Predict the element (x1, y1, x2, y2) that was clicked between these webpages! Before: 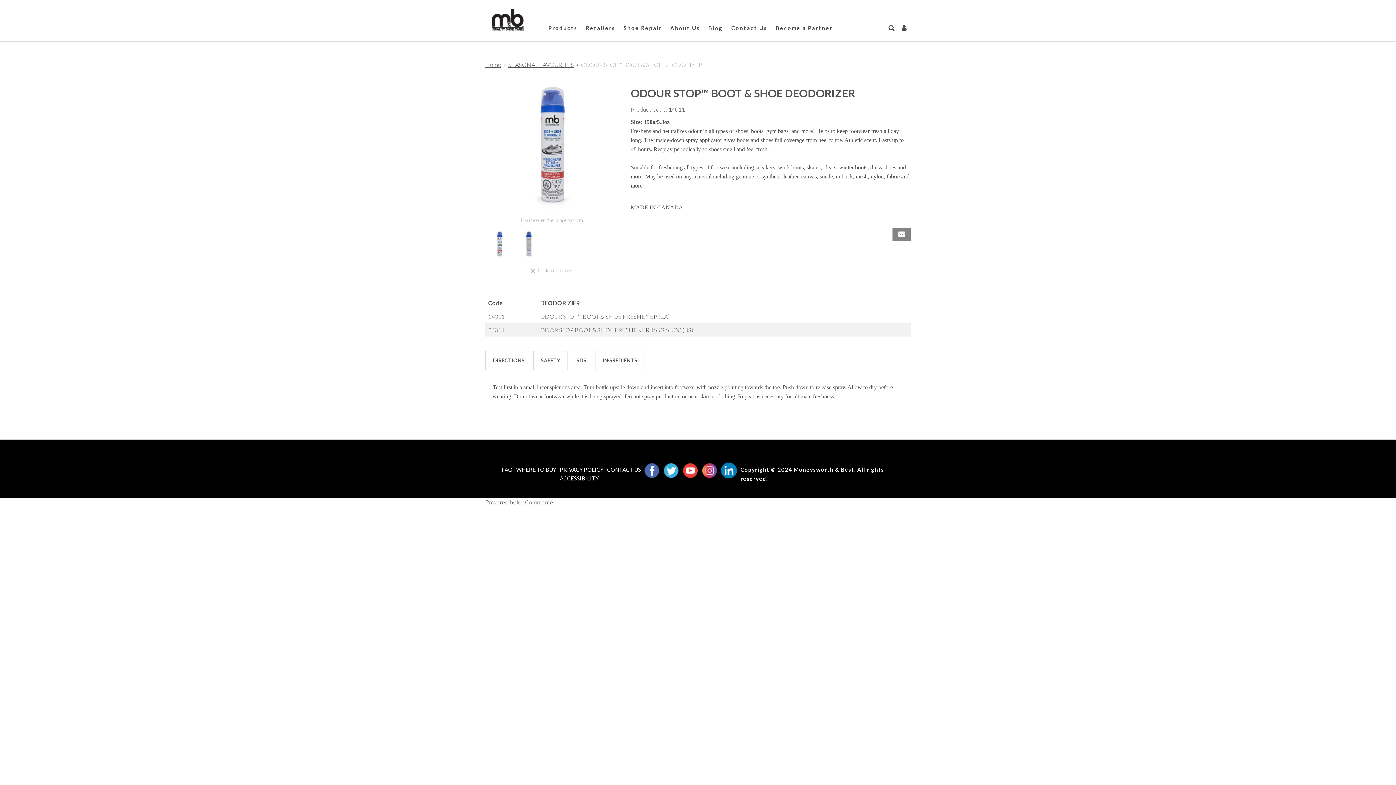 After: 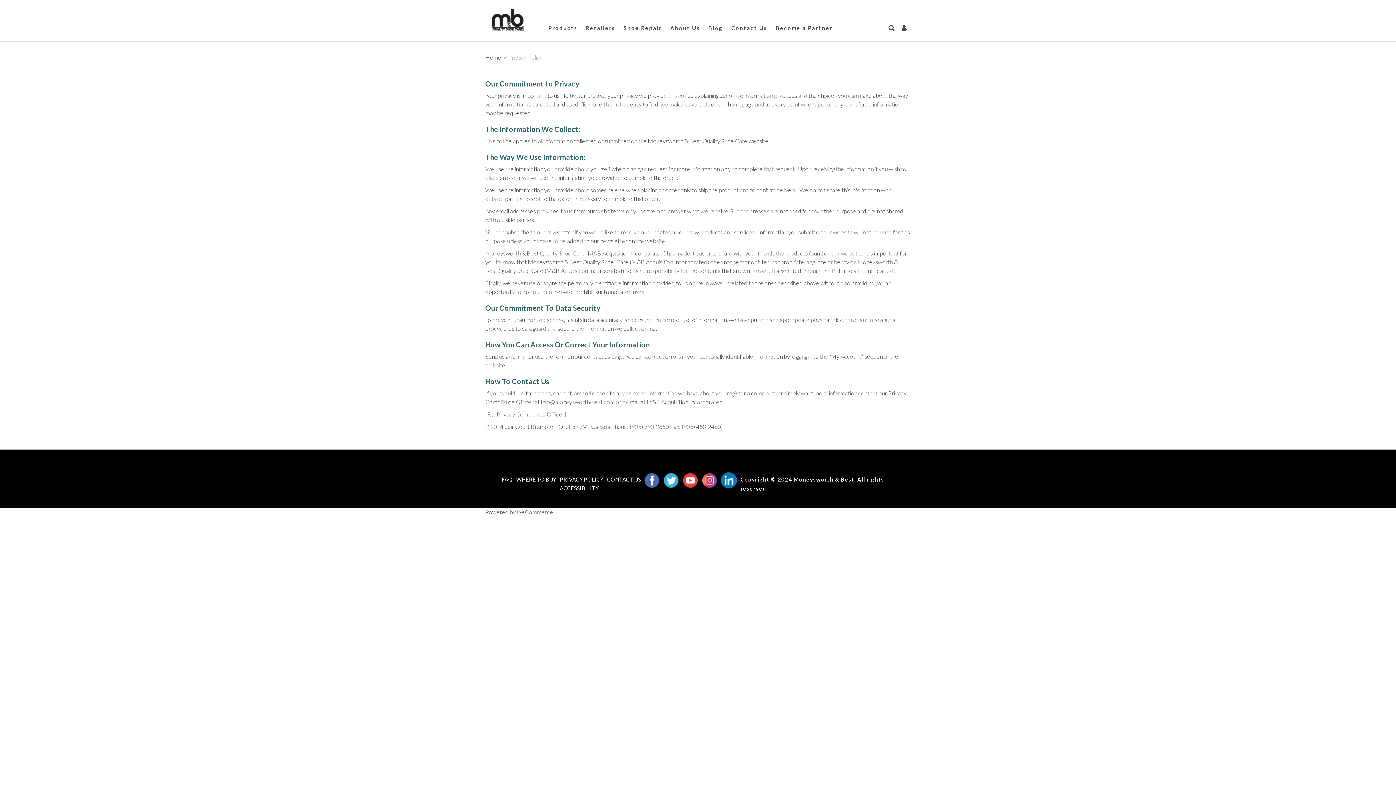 Action: label: PRIVACY POLICY
 bbox: (559, 466, 603, 473)